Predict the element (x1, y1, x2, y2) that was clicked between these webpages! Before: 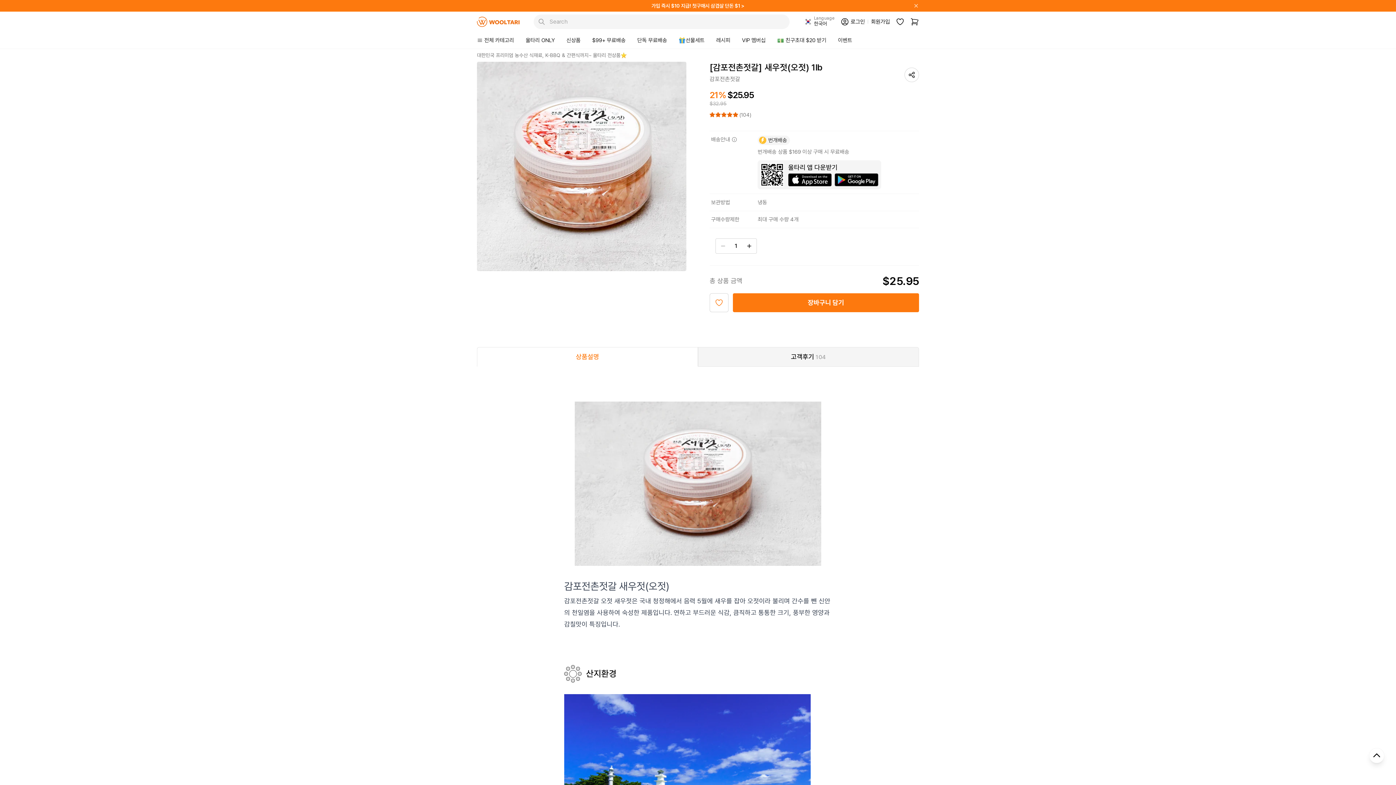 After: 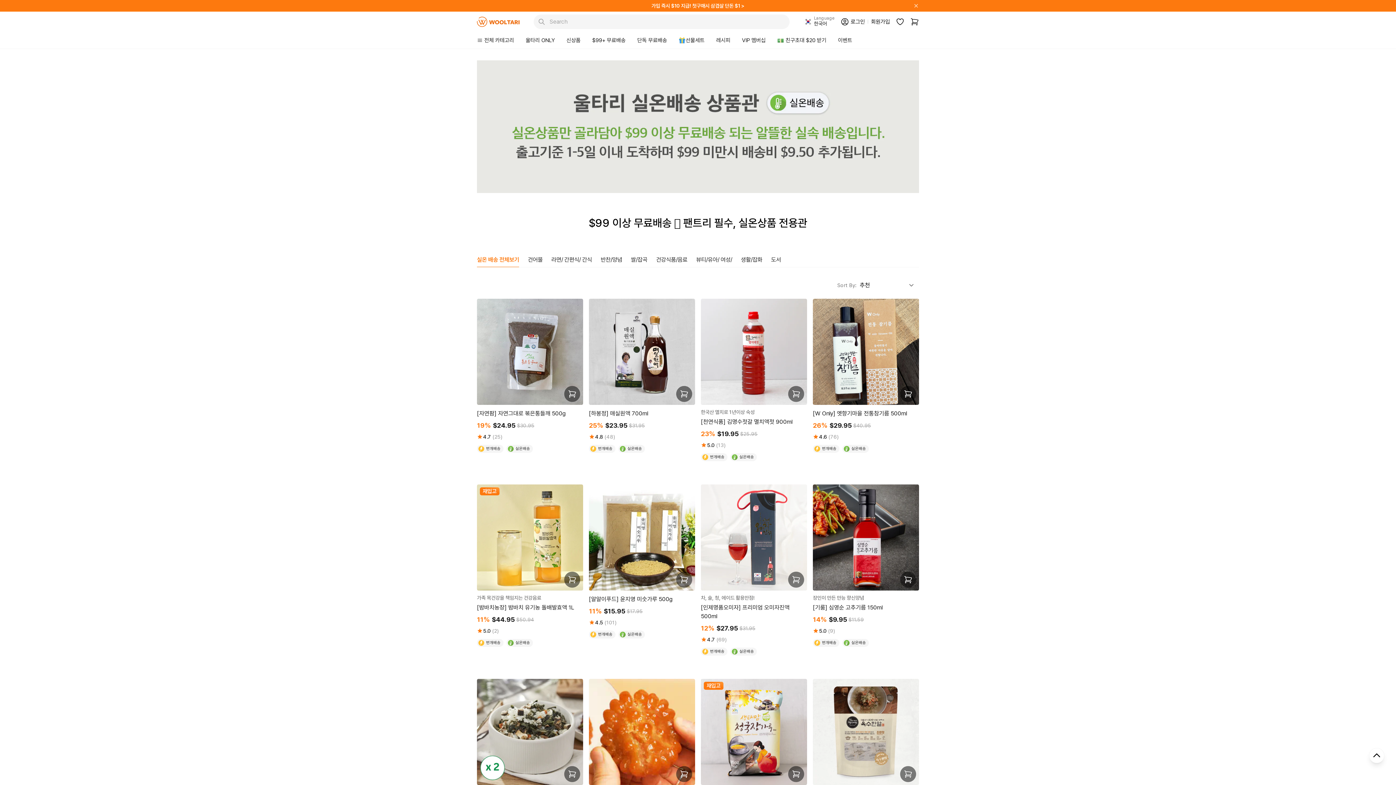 Action: bbox: (592, 32, 625, 48) label: $99+ 무료배송